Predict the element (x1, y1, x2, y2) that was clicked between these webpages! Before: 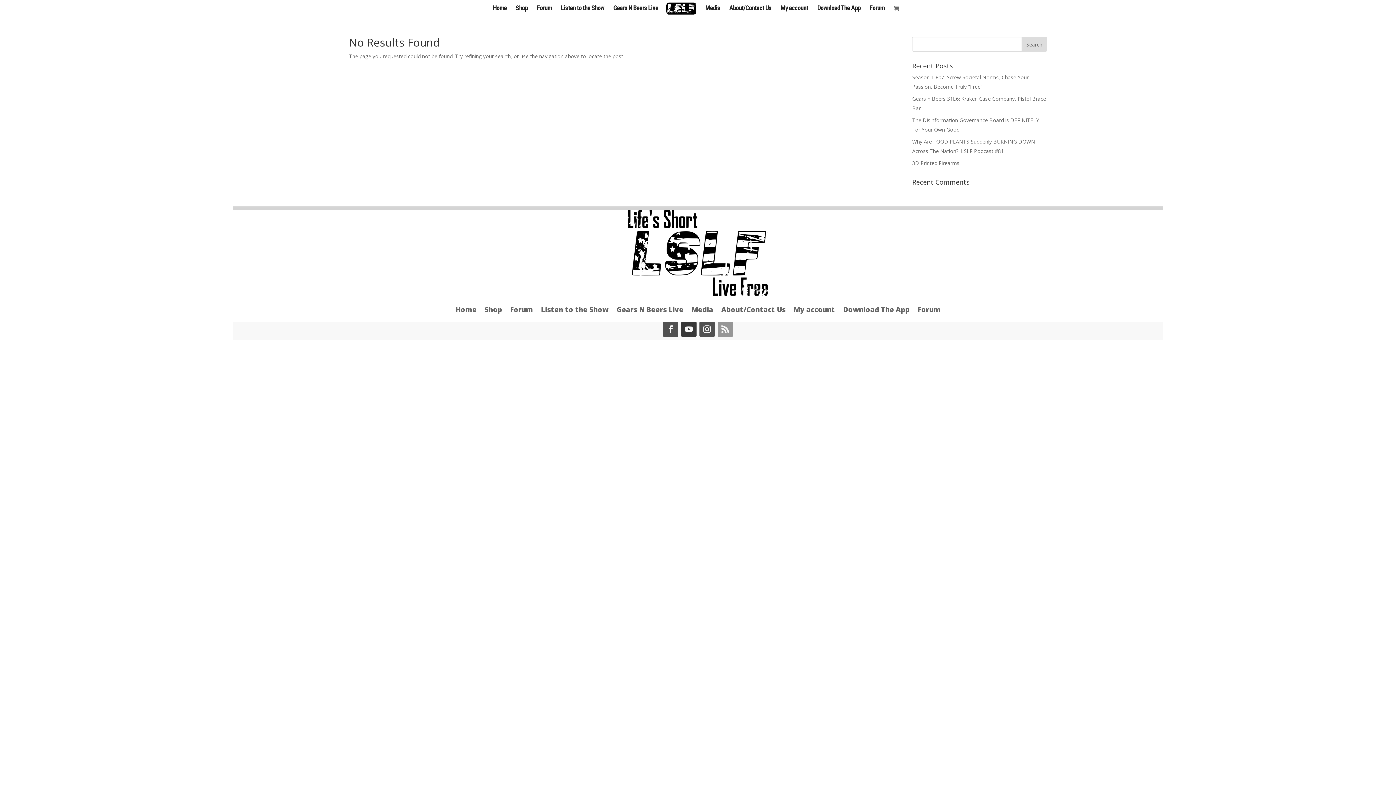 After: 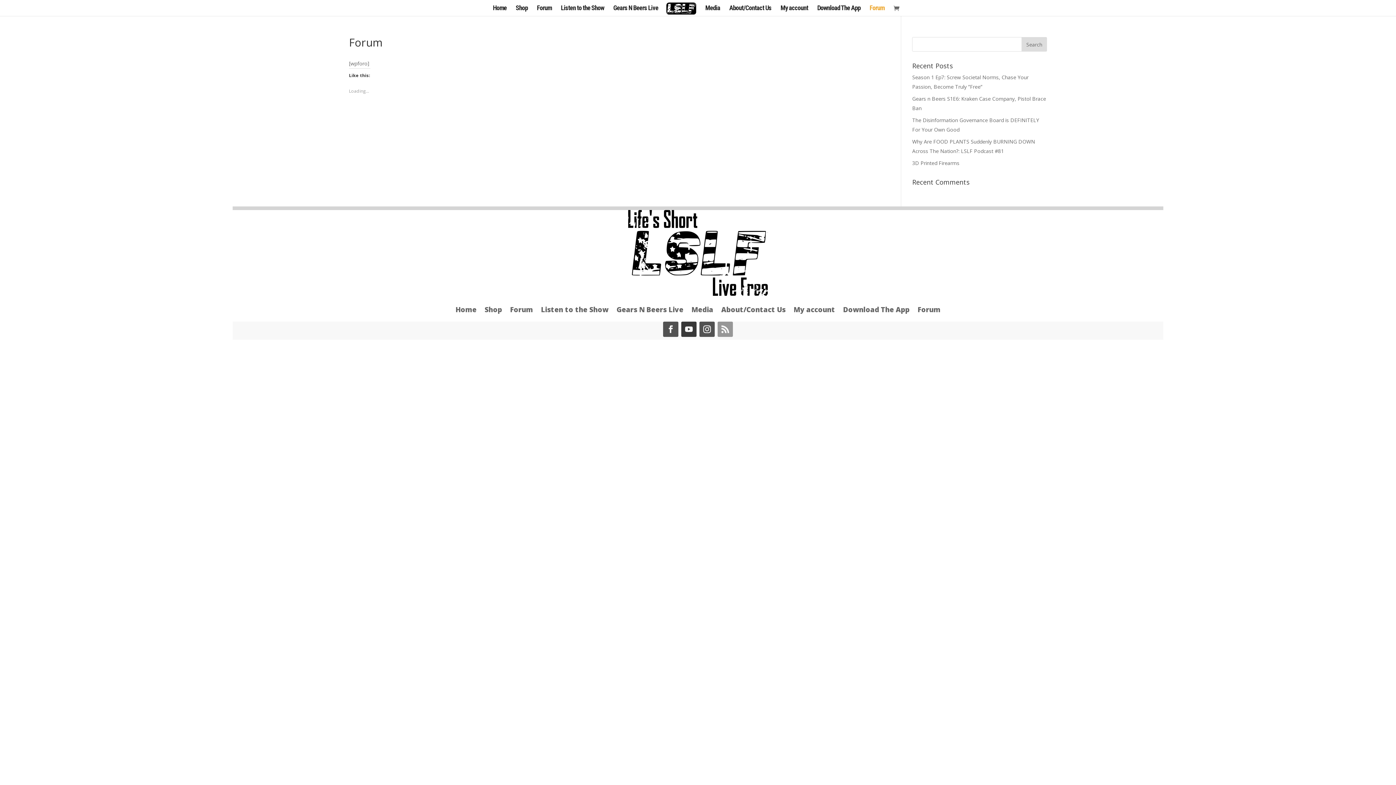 Action: bbox: (917, 295, 940, 323) label: Forum